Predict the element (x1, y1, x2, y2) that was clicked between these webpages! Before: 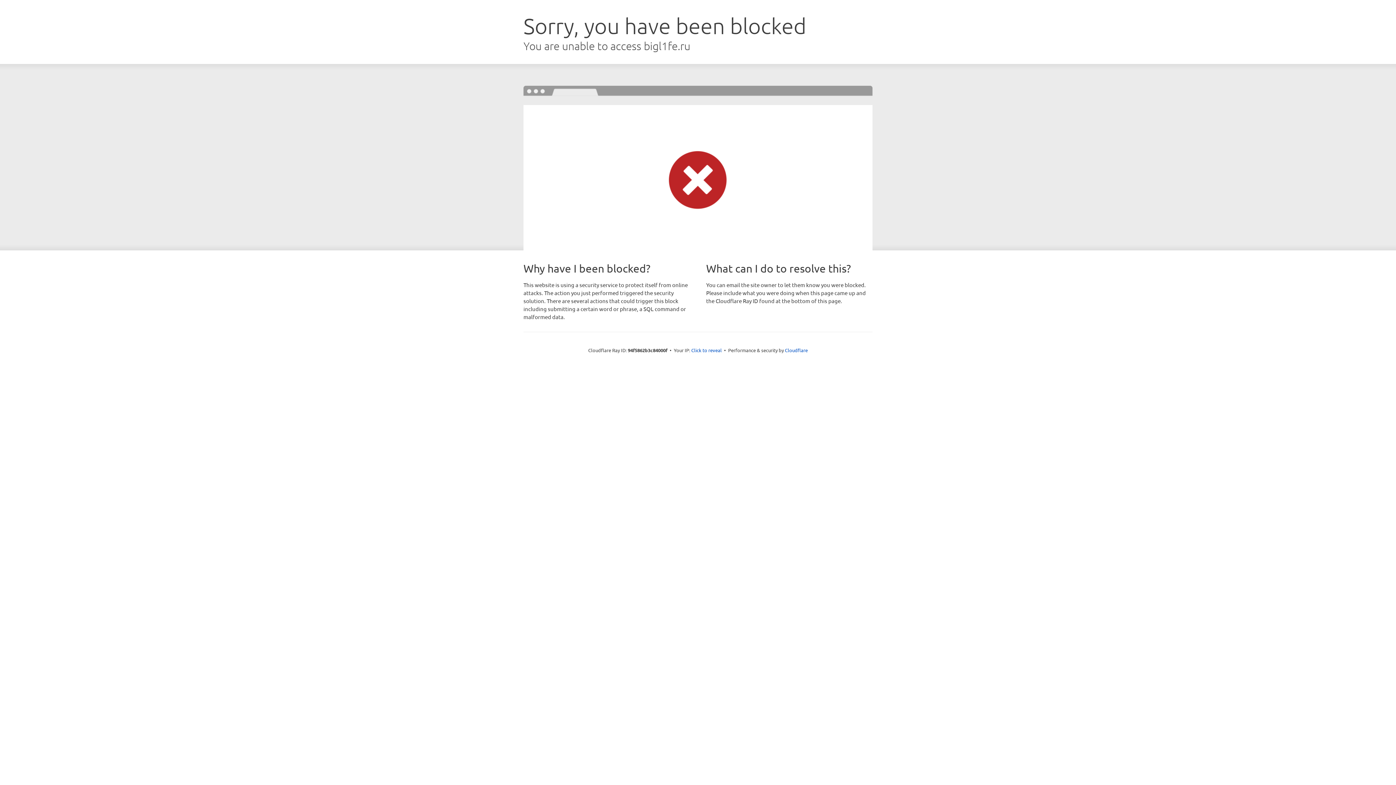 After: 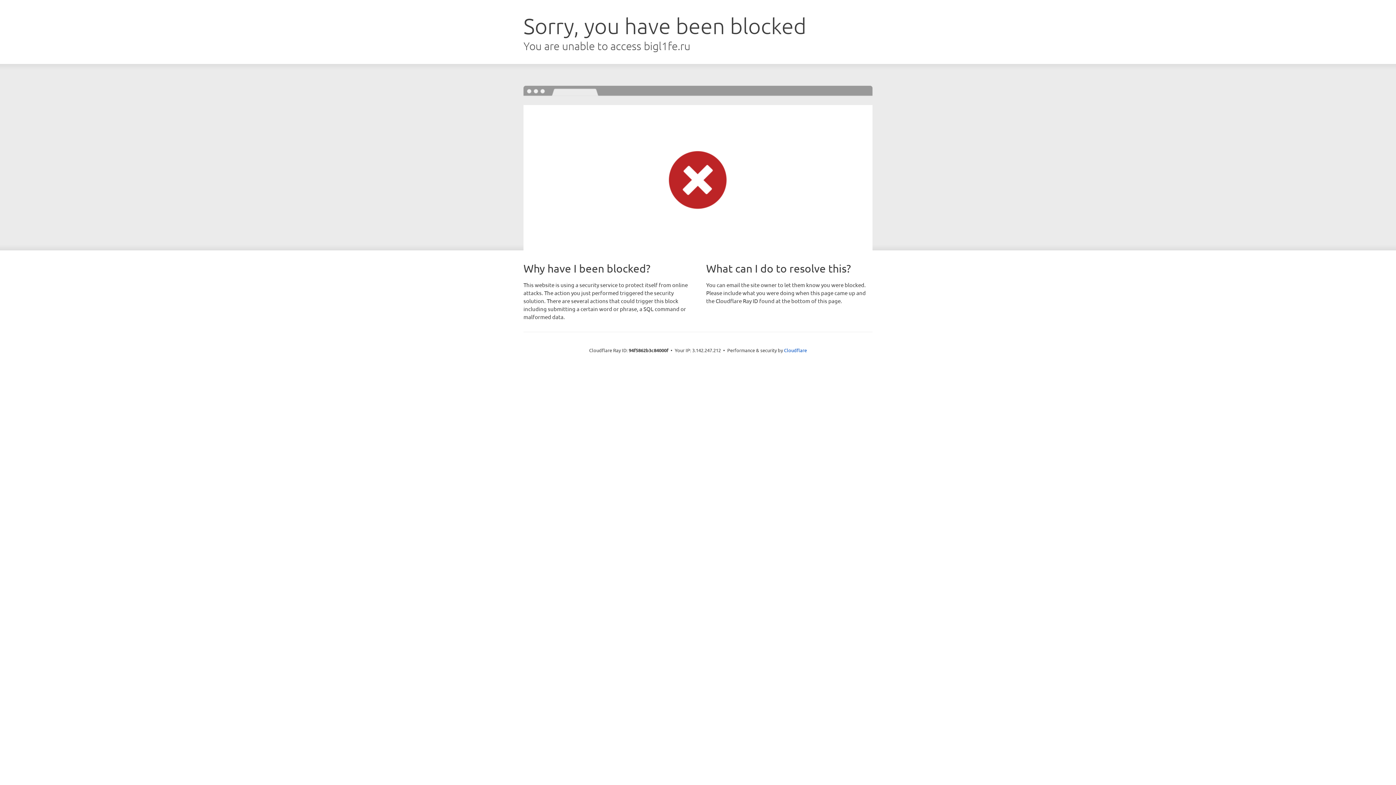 Action: label: Click to reveal bbox: (691, 346, 722, 353)